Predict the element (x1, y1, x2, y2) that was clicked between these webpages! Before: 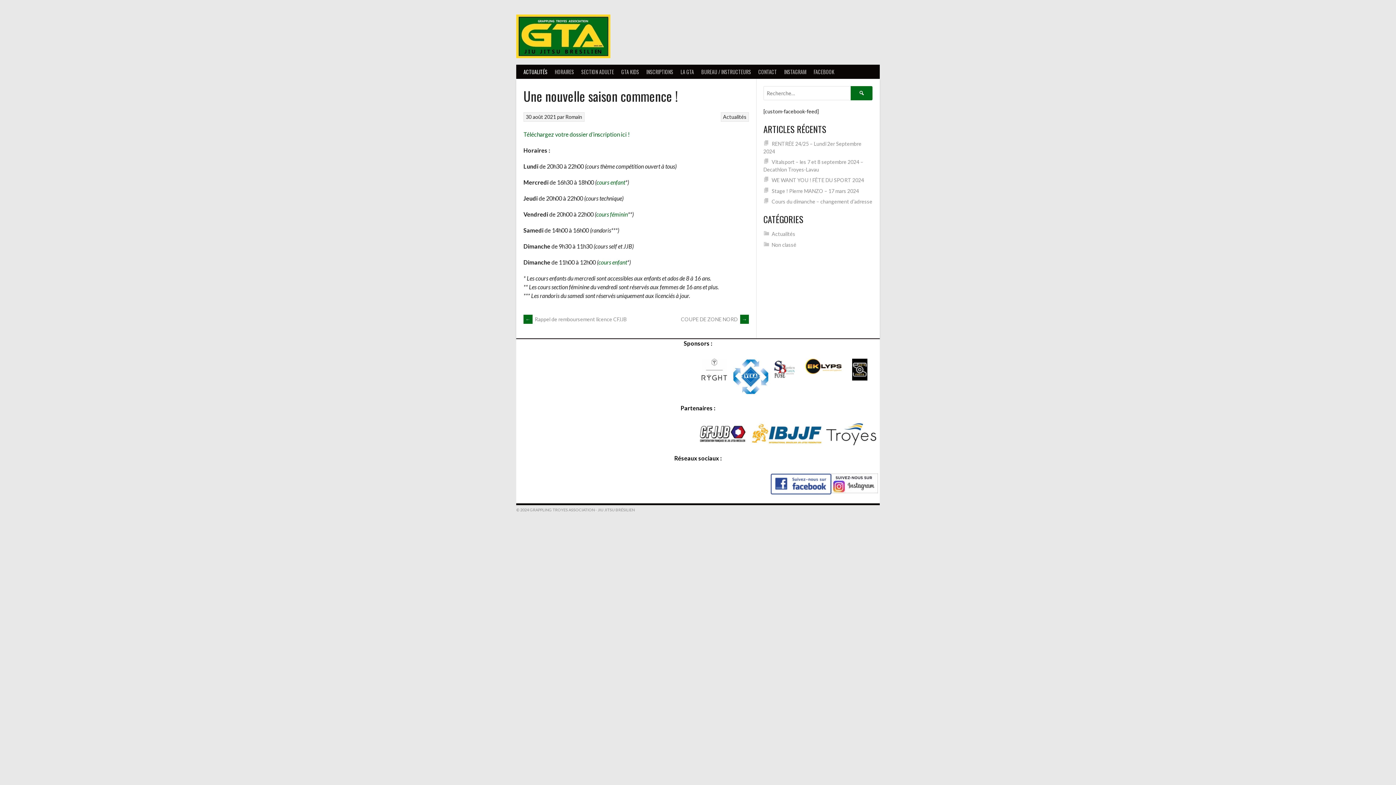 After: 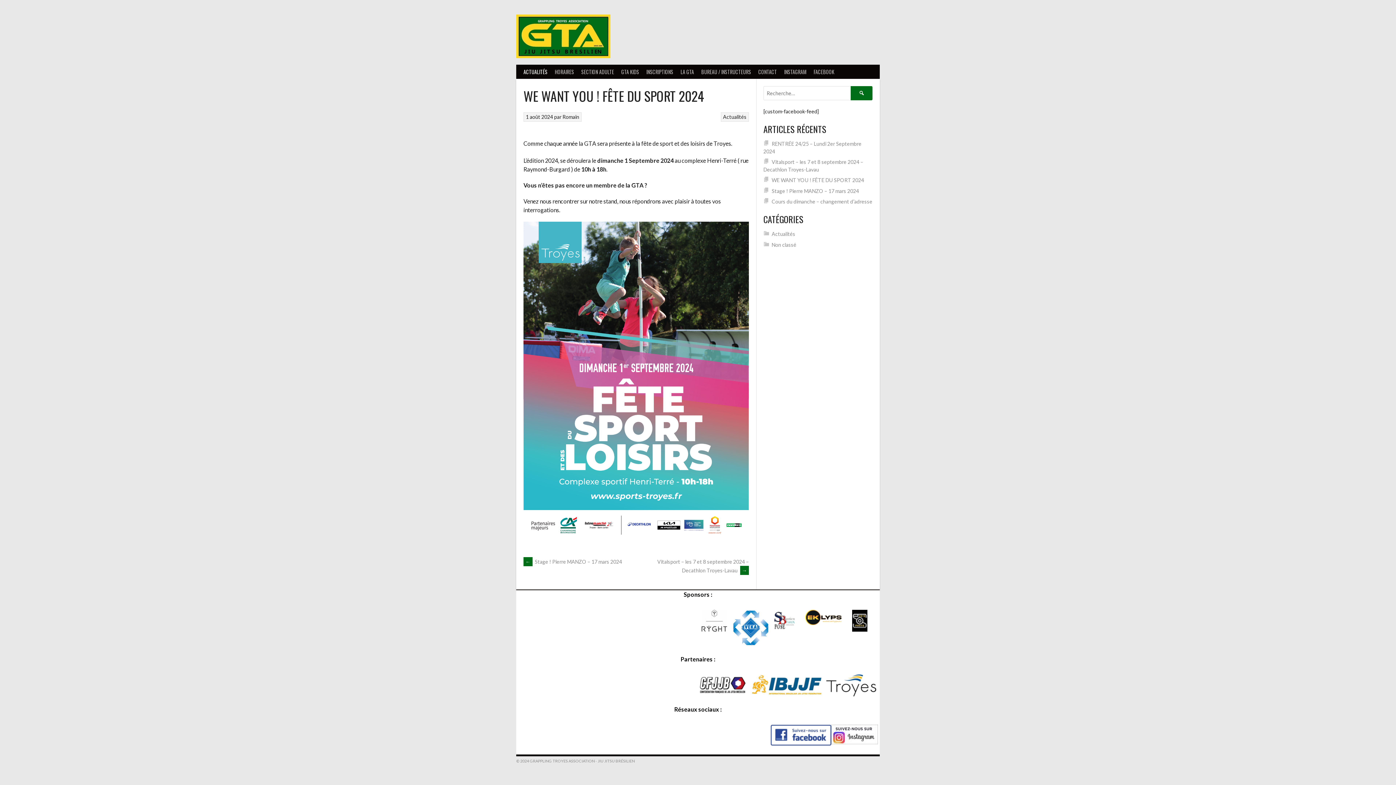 Action: label: WE WANT YOU ! FÊTE DU SPORT 2024 bbox: (771, 177, 864, 183)